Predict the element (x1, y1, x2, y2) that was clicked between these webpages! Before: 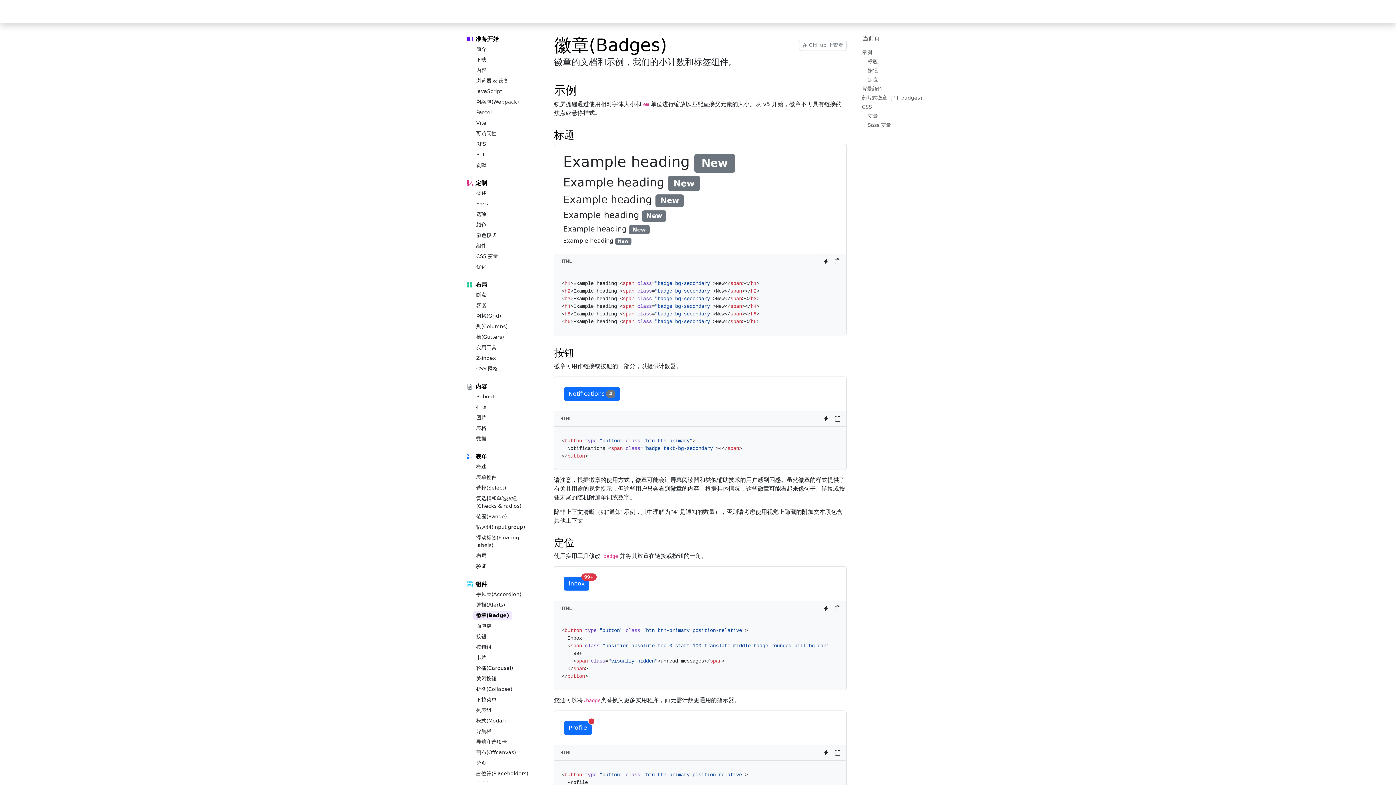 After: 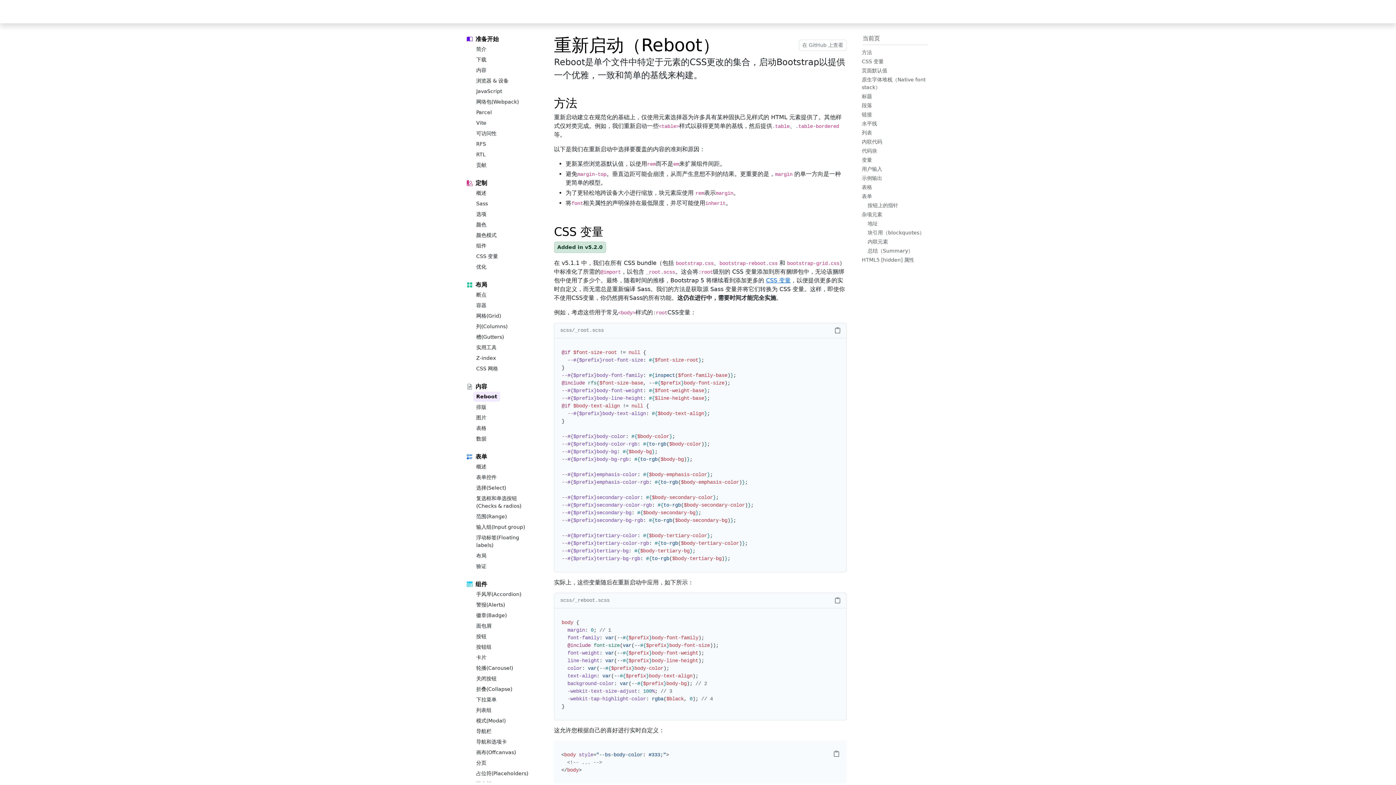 Action: label: Reboot bbox: (473, 392, 497, 401)